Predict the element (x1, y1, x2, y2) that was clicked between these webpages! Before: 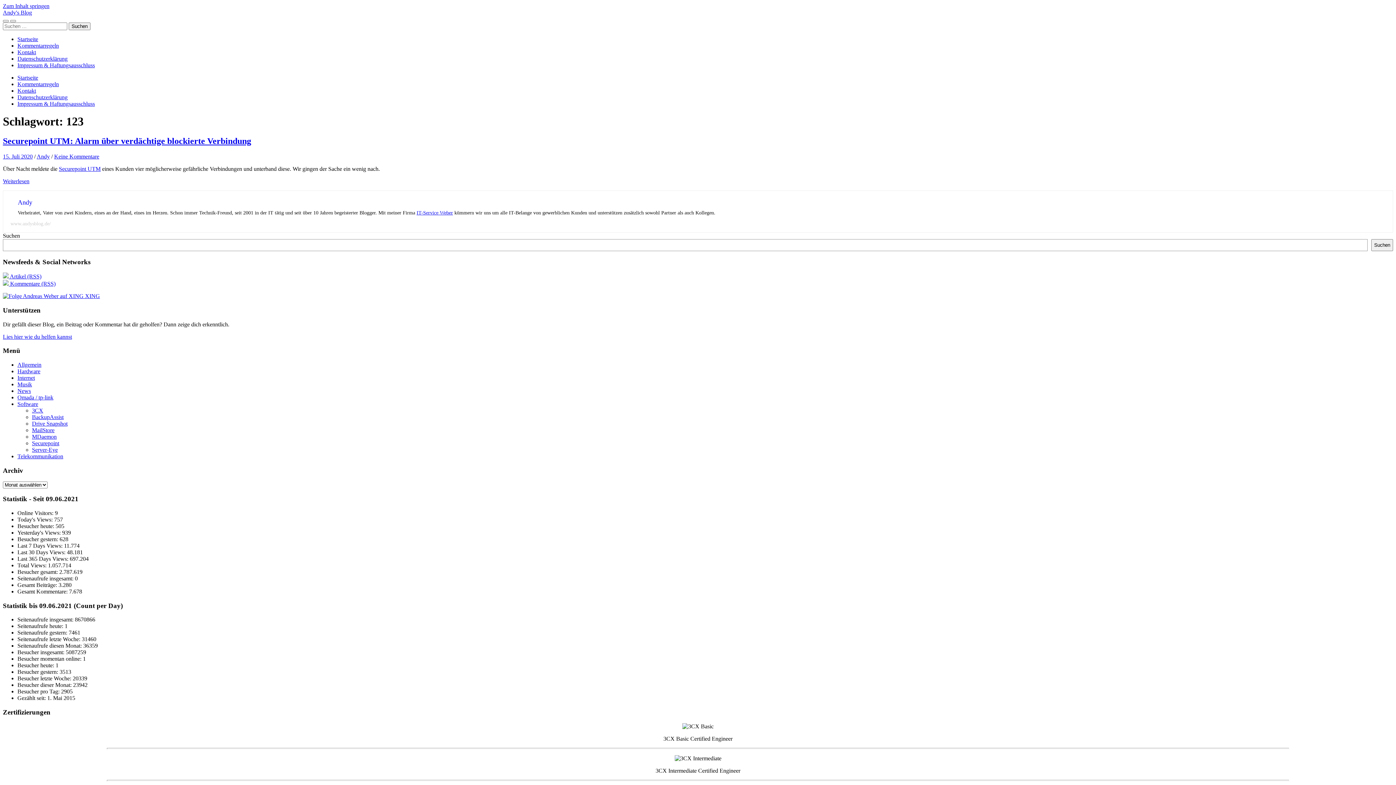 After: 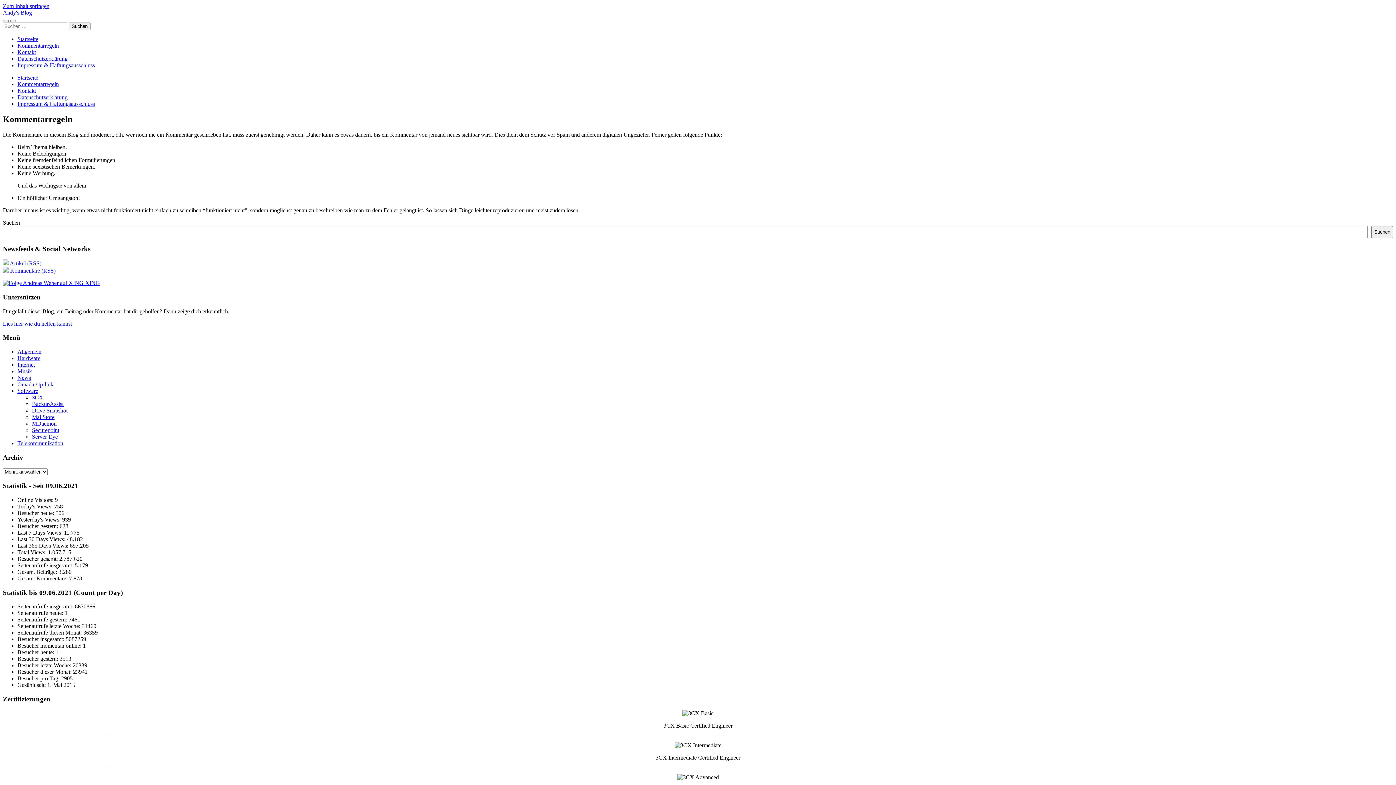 Action: bbox: (17, 42, 58, 48) label: Kommentarregeln